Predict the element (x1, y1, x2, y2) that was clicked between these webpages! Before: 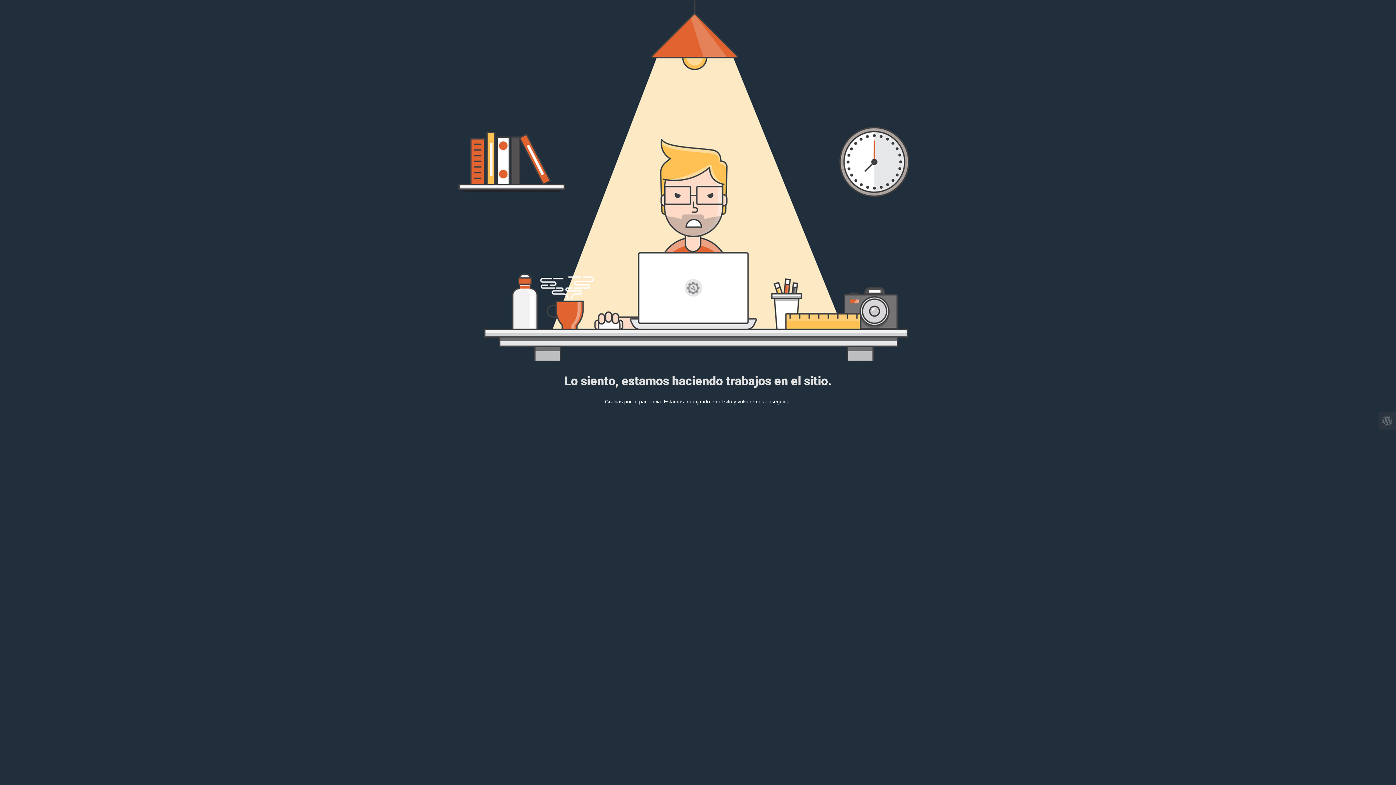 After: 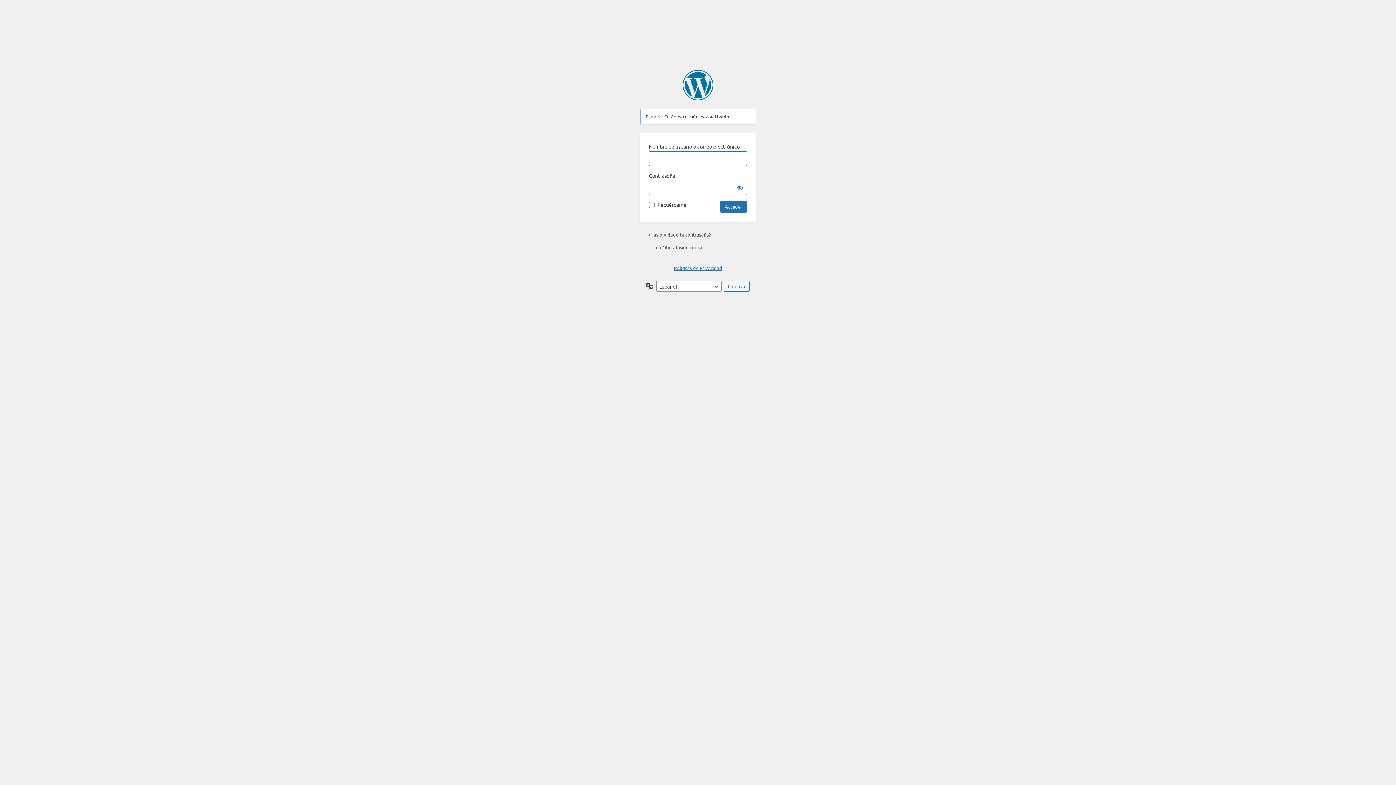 Action: bbox: (1378, 412, 1396, 429)